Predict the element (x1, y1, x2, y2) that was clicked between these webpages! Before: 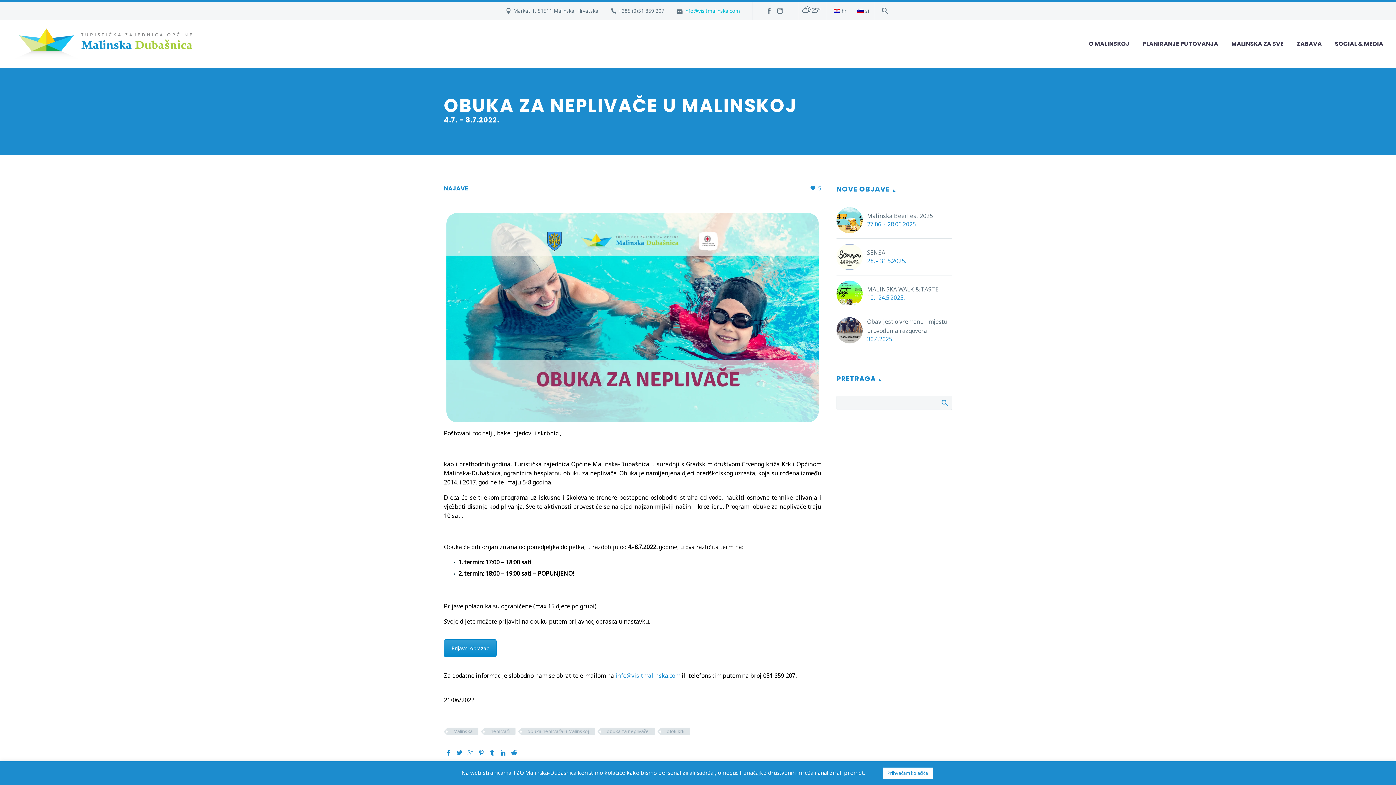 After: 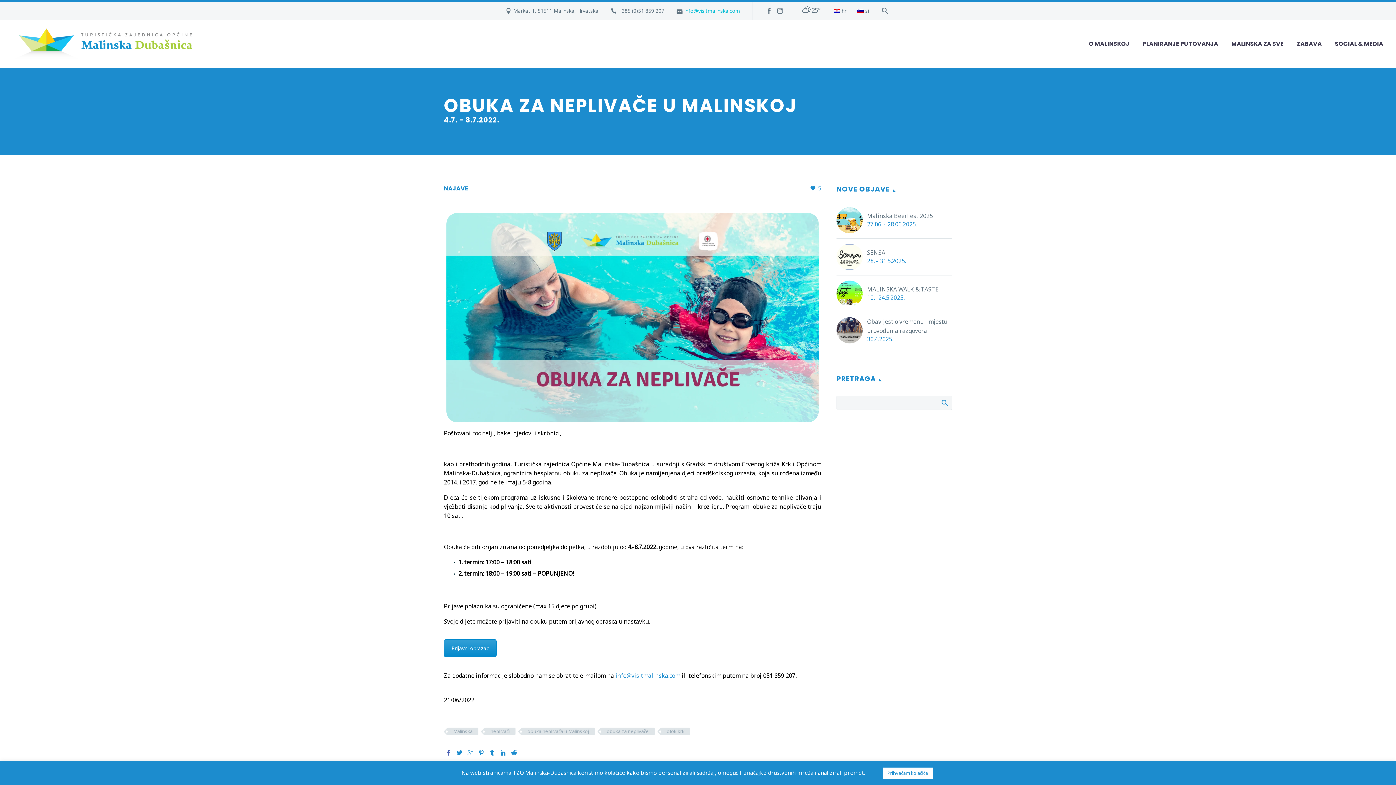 Action: bbox: (445, 750, 451, 756)